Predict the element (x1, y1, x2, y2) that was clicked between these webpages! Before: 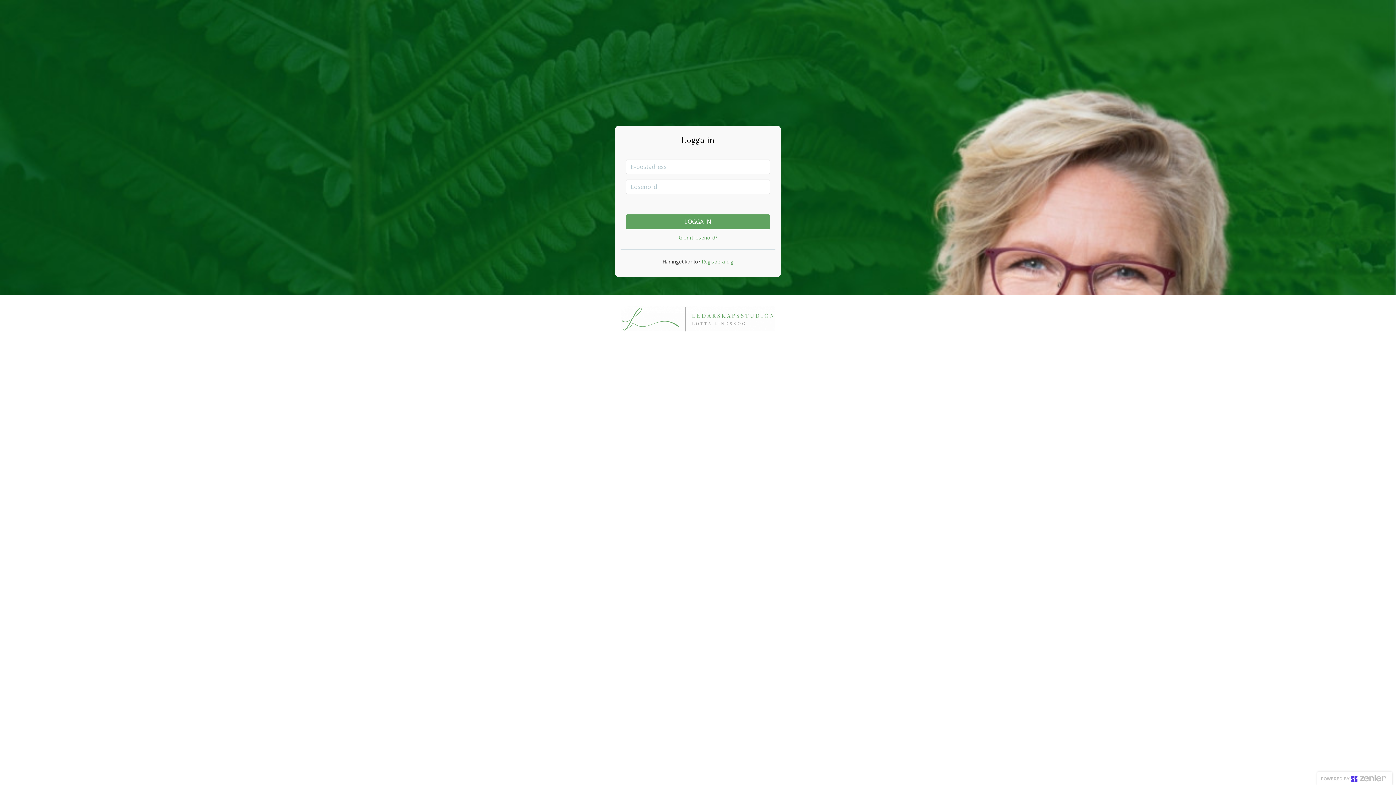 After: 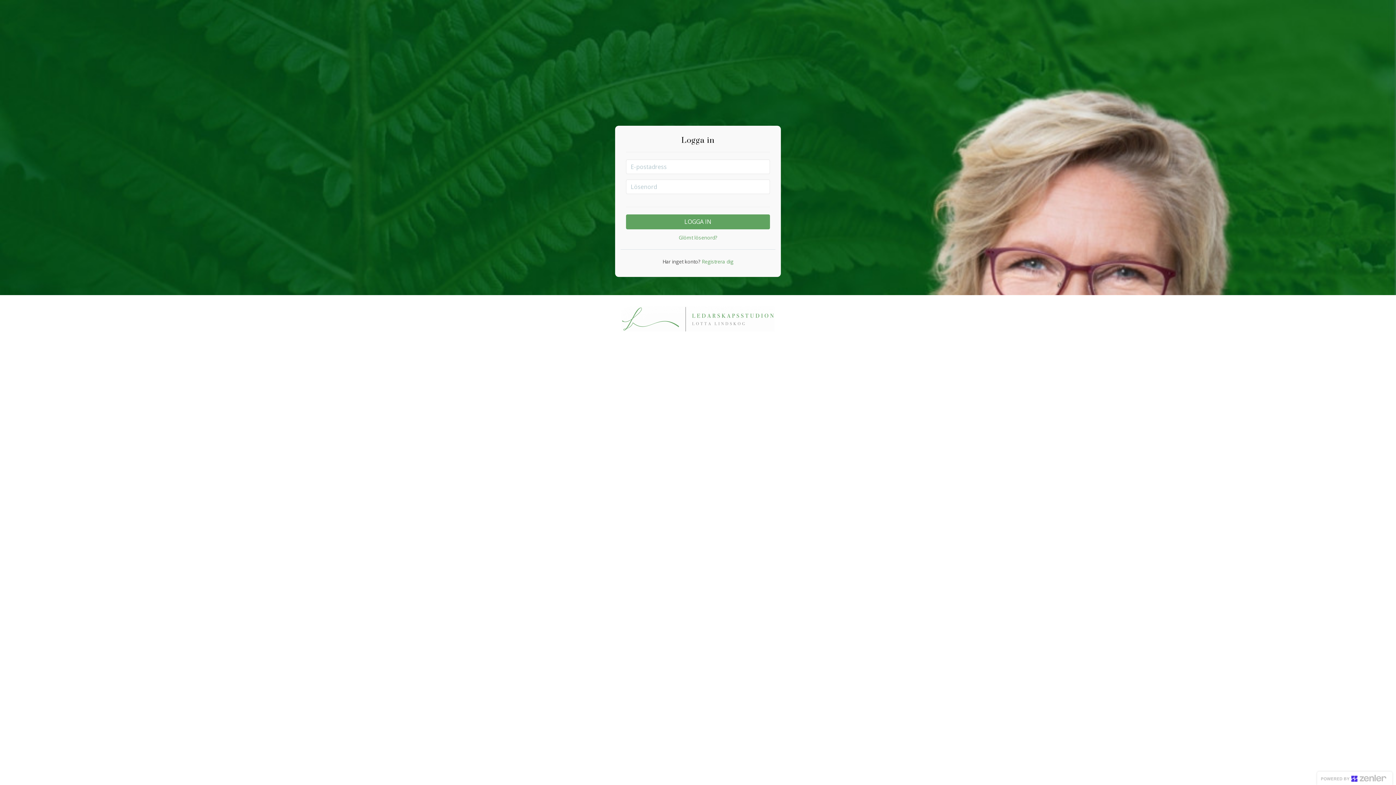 Action: bbox: (621, 315, 775, 321)